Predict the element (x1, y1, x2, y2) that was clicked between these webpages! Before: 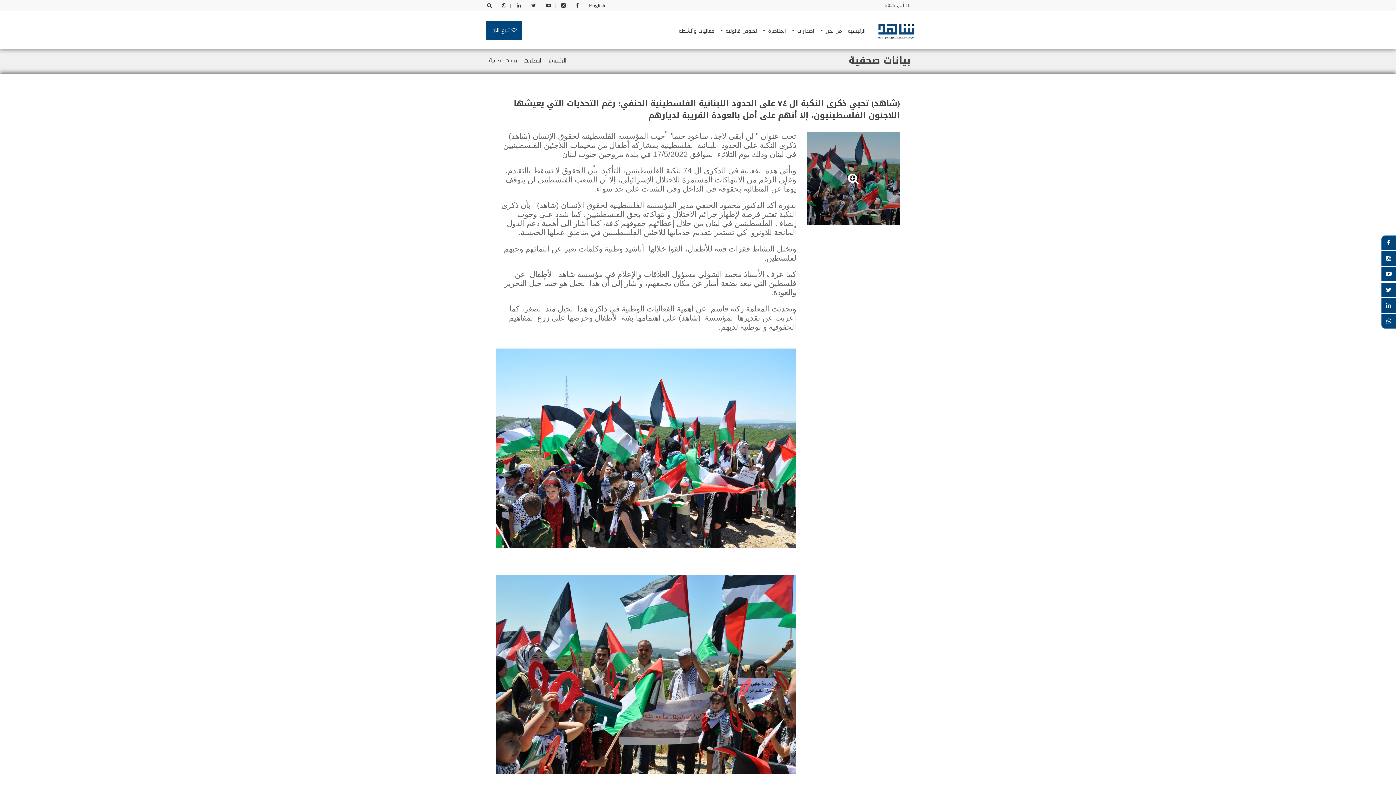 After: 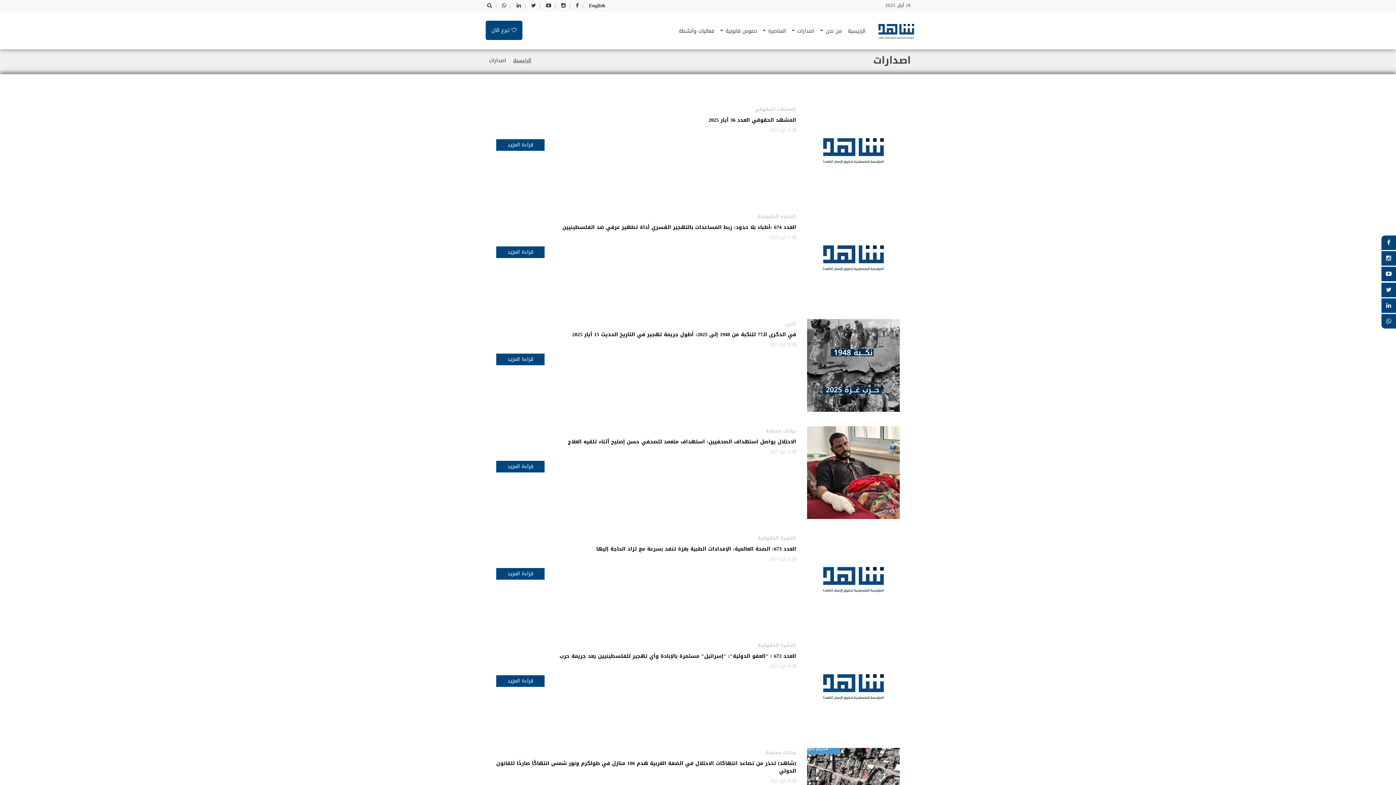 Action: label: اصدارات bbox: (524, 55, 541, 65)